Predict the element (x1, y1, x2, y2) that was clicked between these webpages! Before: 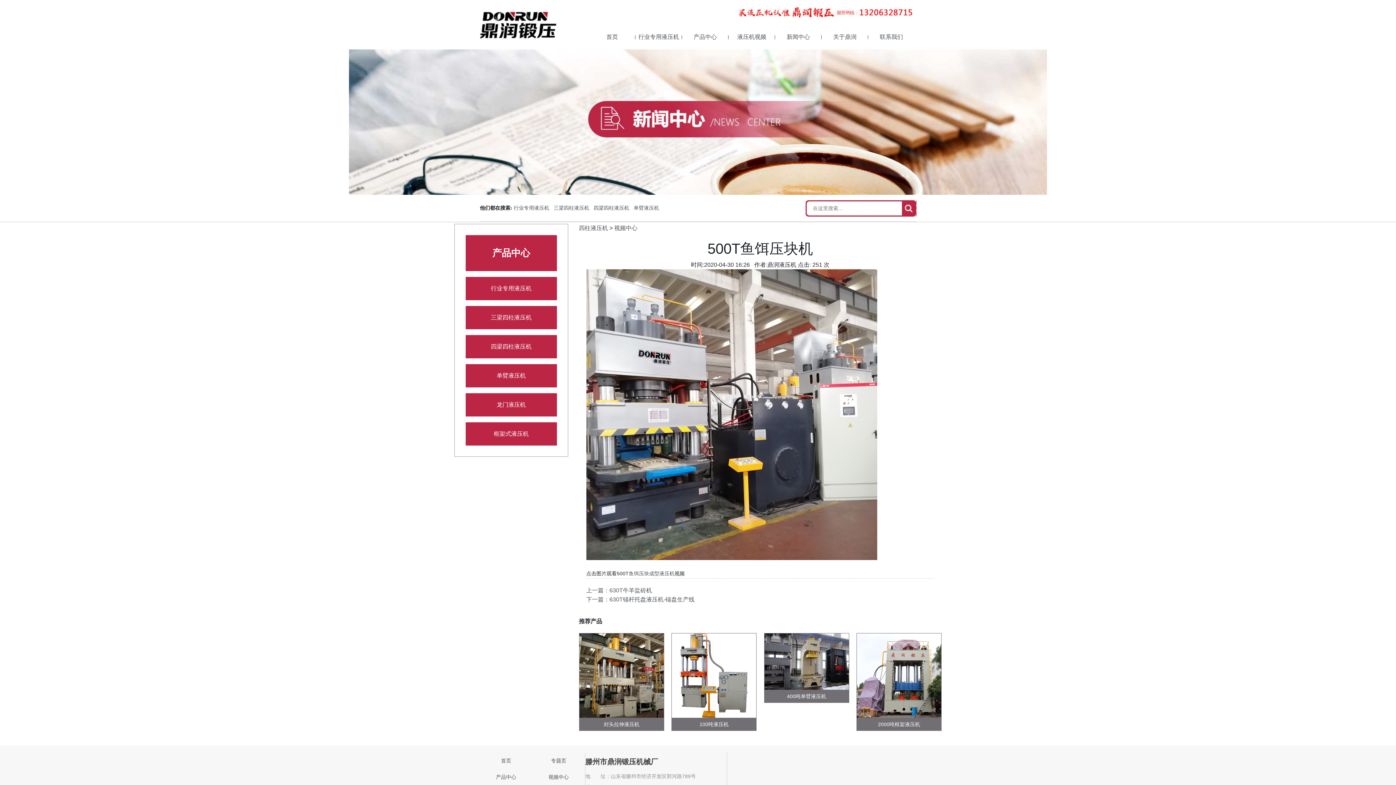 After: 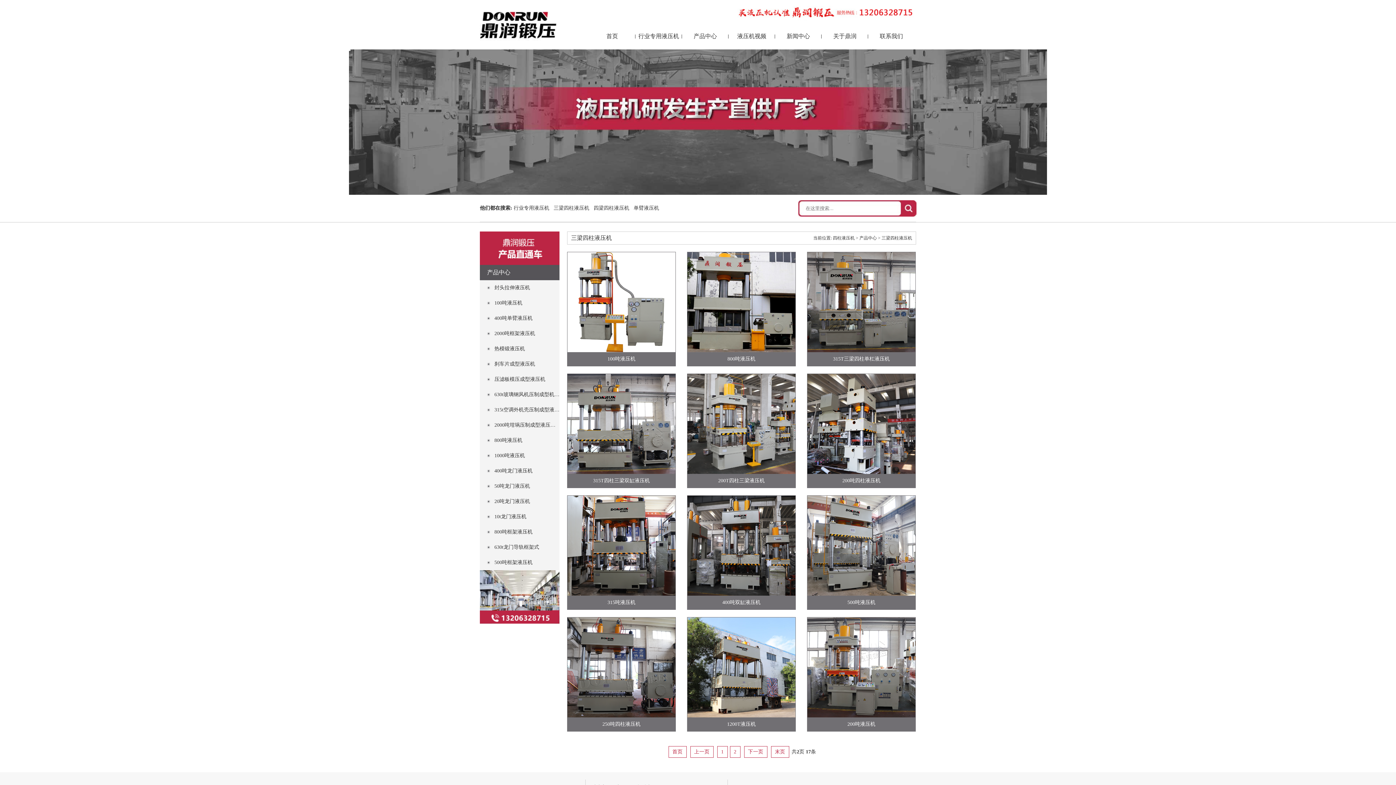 Action: bbox: (491, 314, 531, 320) label: 三梁四柱液压机